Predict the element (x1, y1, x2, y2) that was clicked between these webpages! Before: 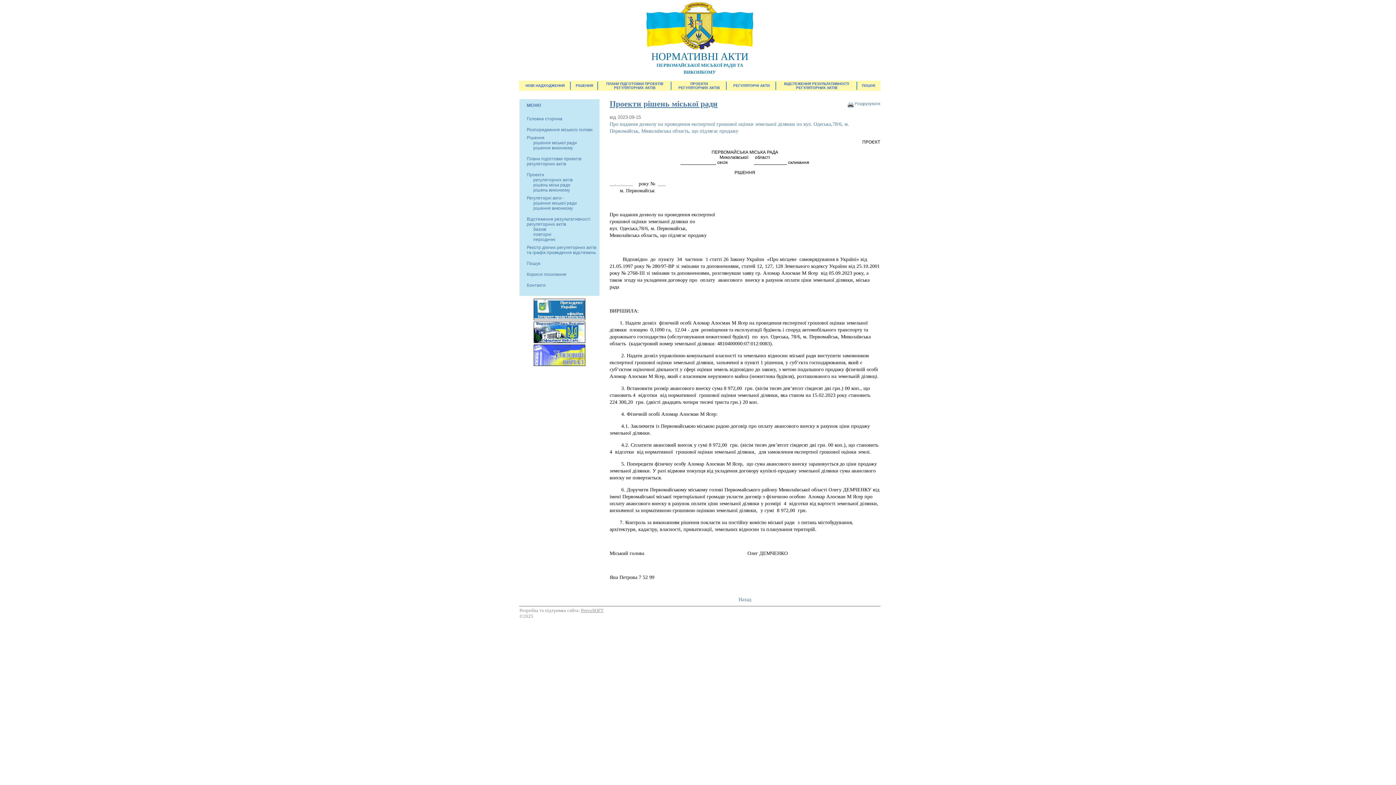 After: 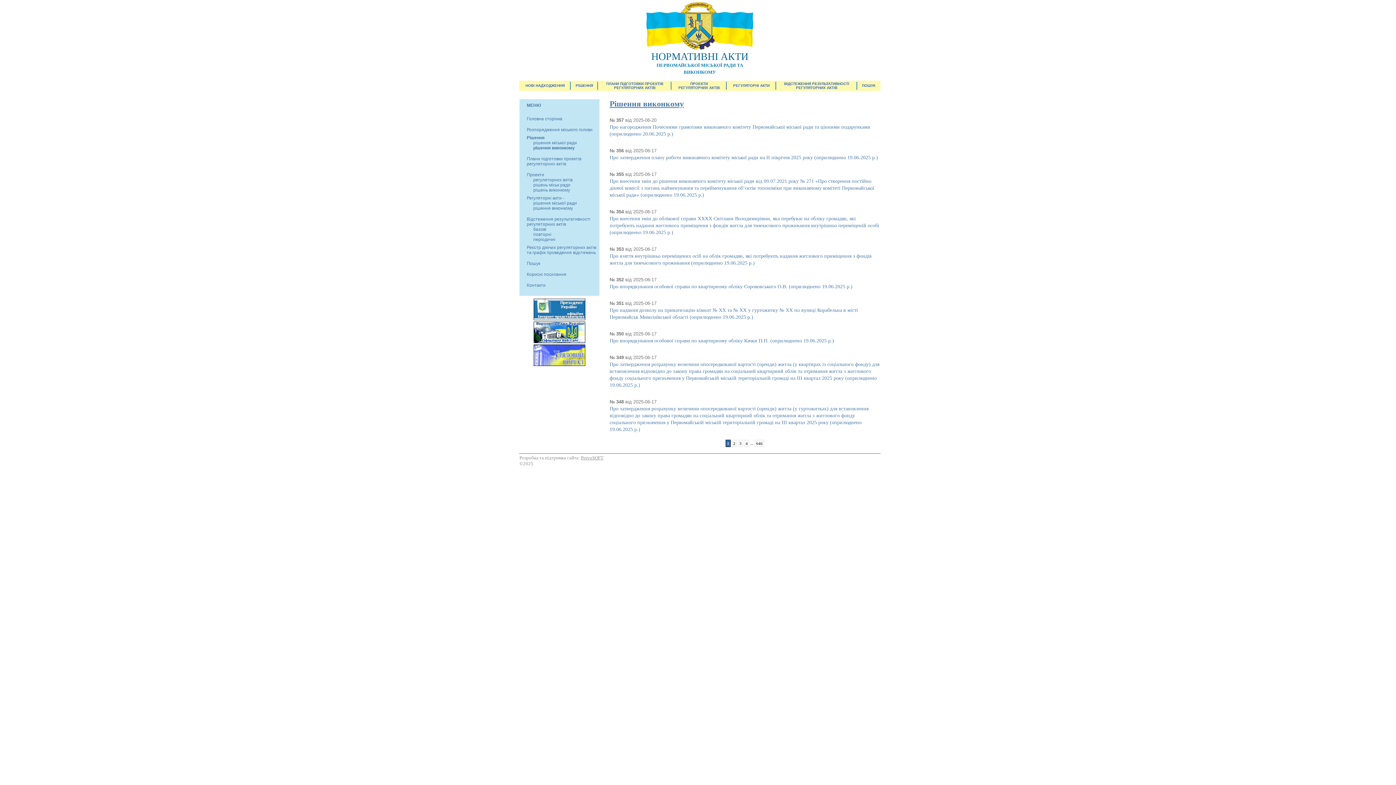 Action: bbox: (533, 145, 573, 150) label: рішення виконкому